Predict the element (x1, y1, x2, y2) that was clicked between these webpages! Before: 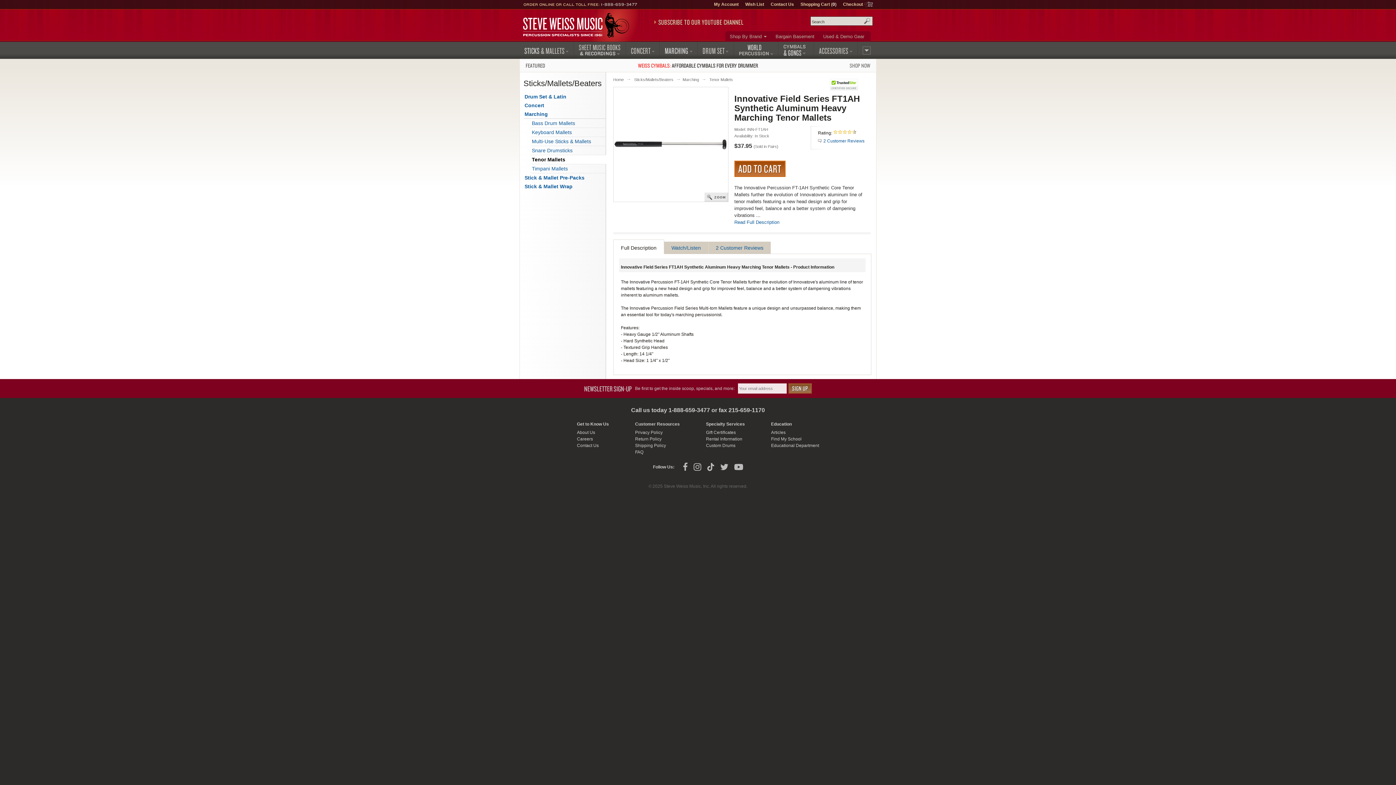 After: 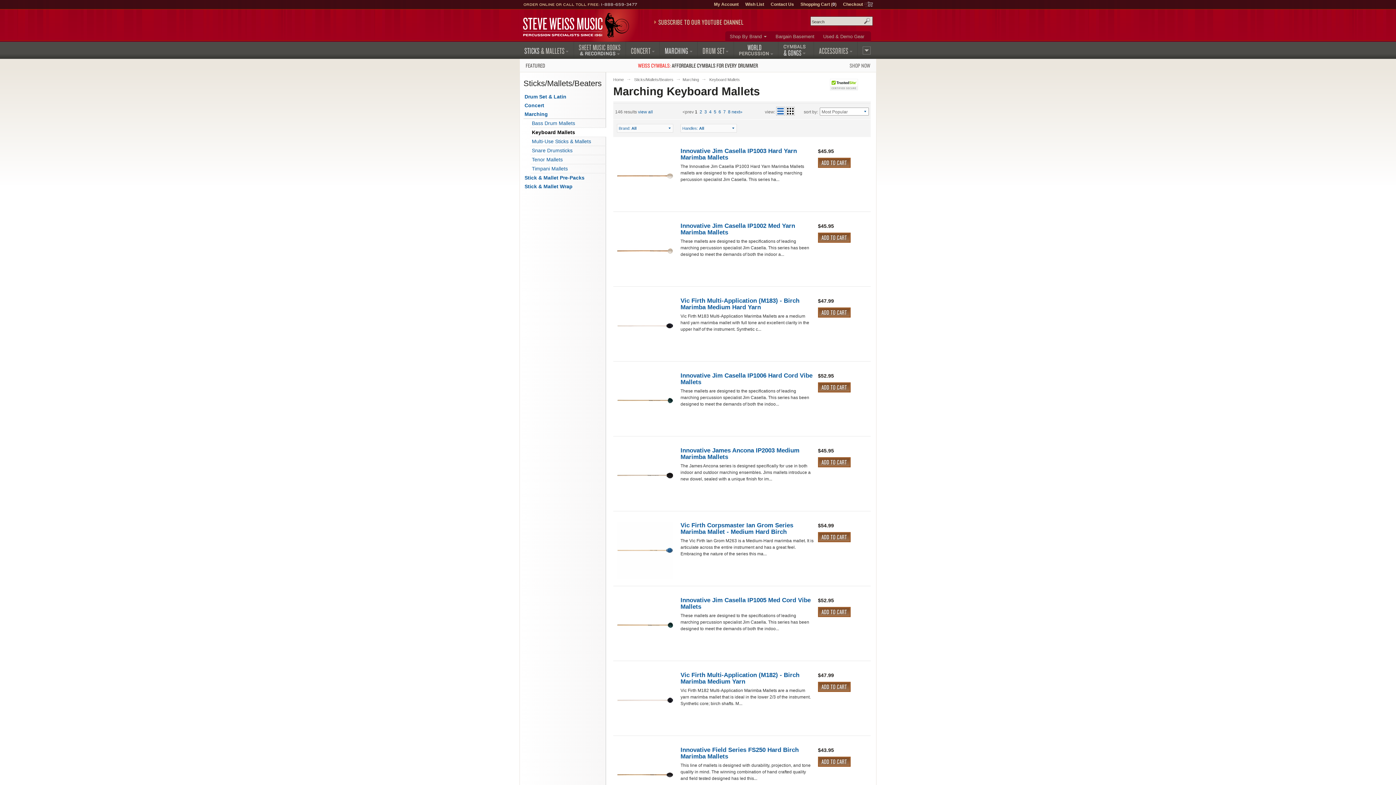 Action: label: Keyboard Mallets bbox: (530, 128, 606, 137)